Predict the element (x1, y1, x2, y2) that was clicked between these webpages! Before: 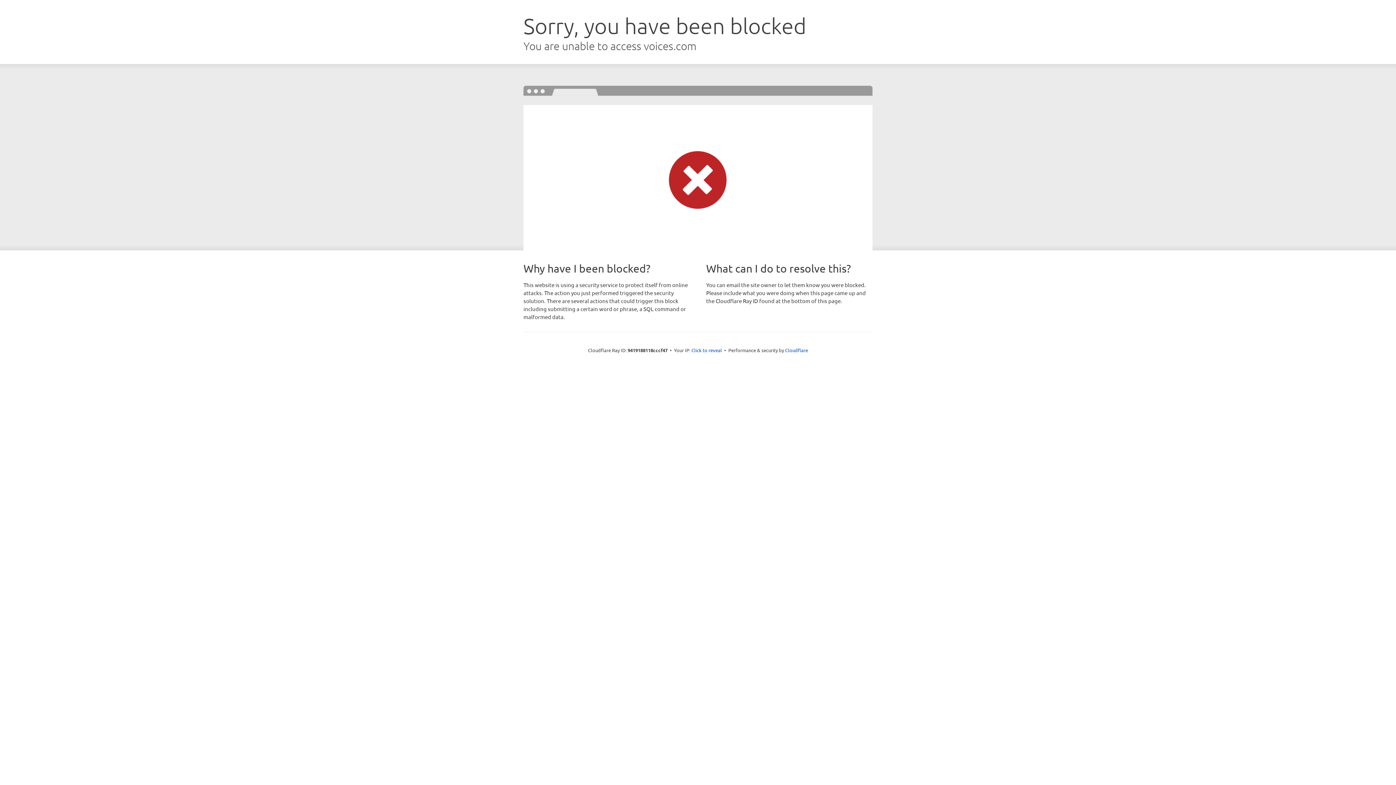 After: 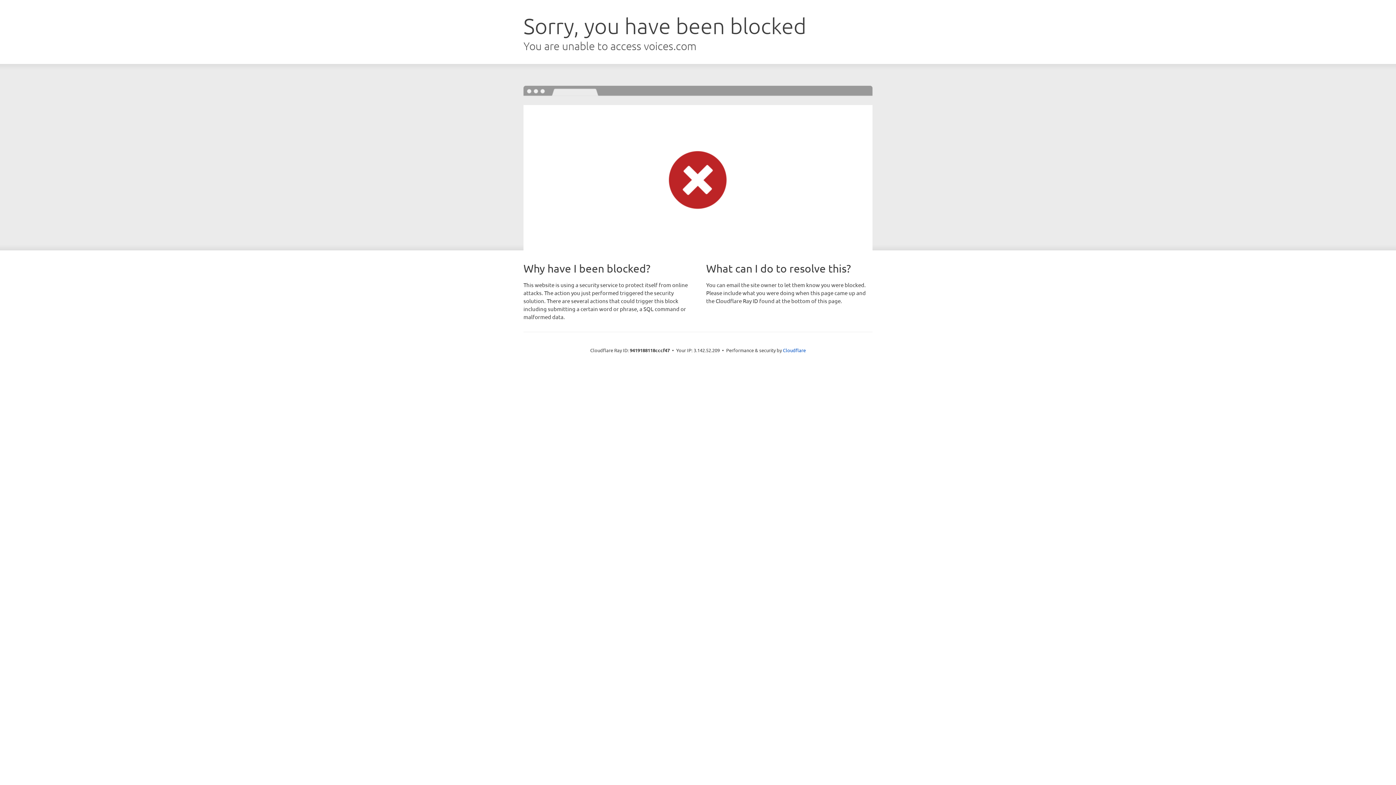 Action: bbox: (691, 346, 722, 353) label: Click to reveal